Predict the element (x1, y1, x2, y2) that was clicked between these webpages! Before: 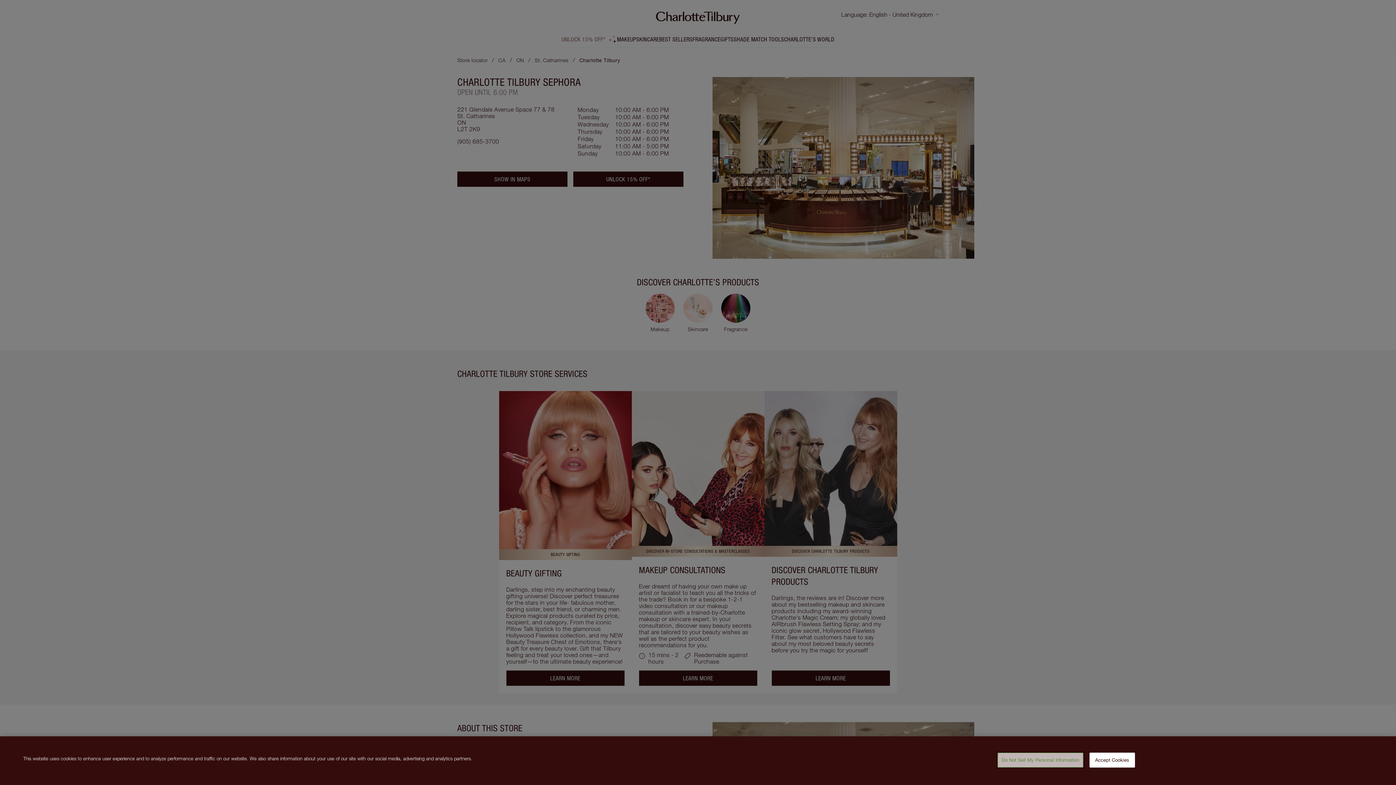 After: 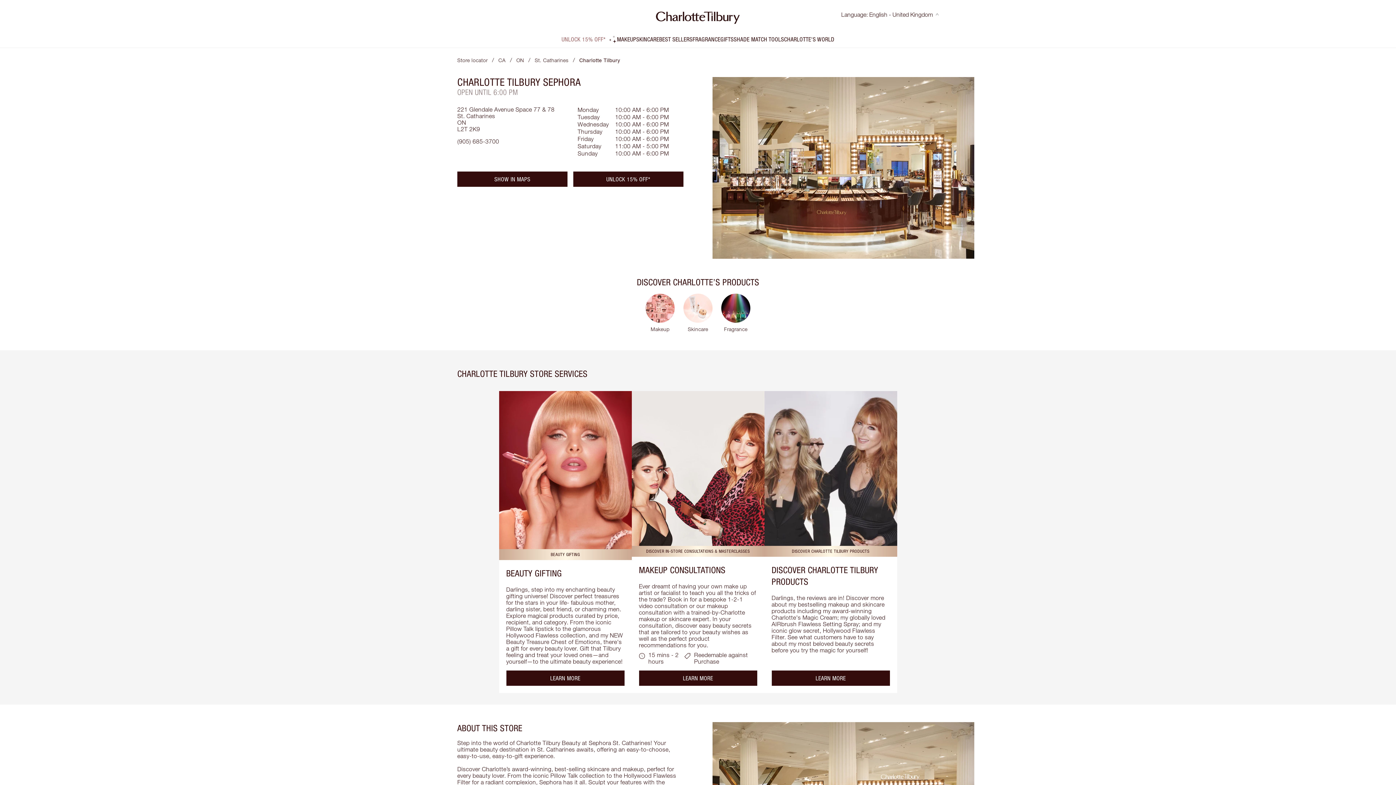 Action: label: Accept Cookies bbox: (1089, 753, 1135, 768)